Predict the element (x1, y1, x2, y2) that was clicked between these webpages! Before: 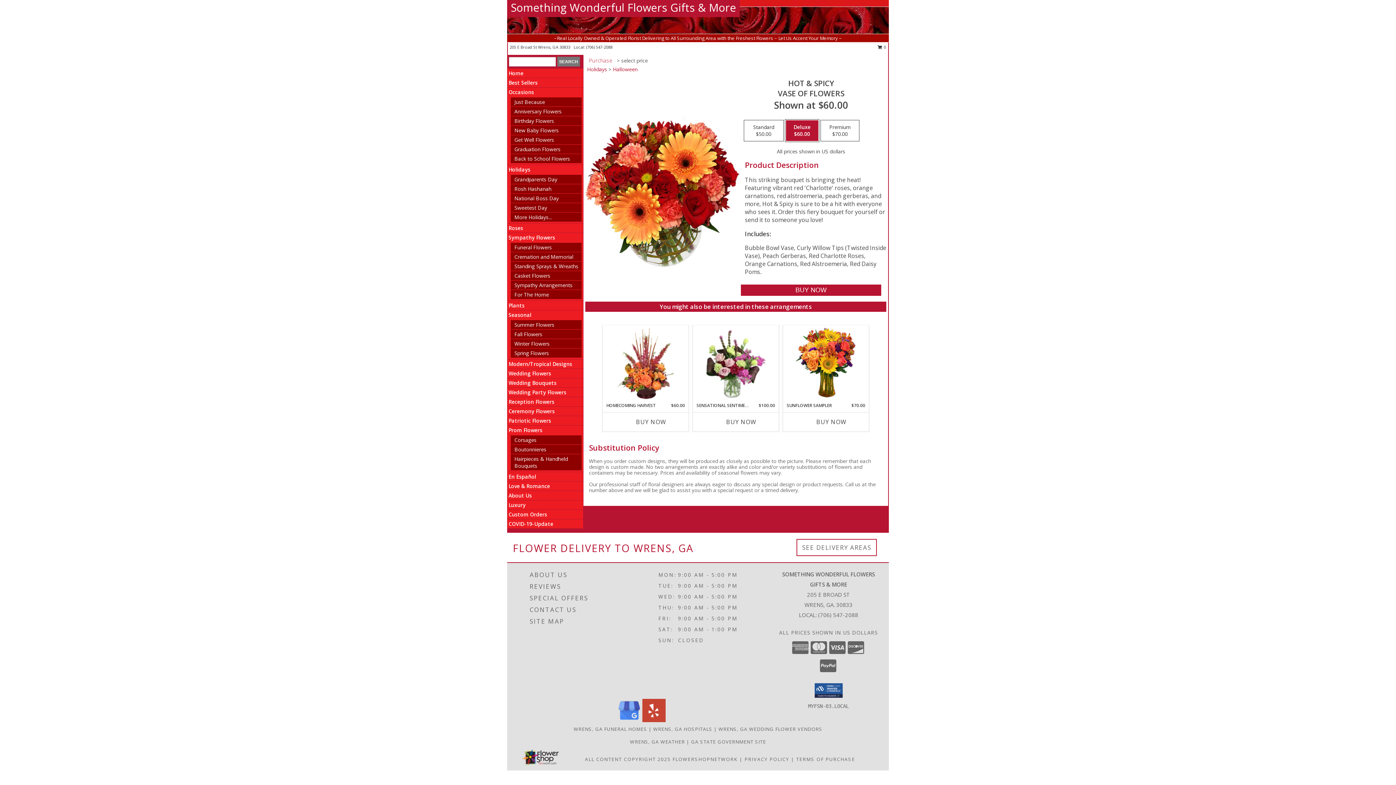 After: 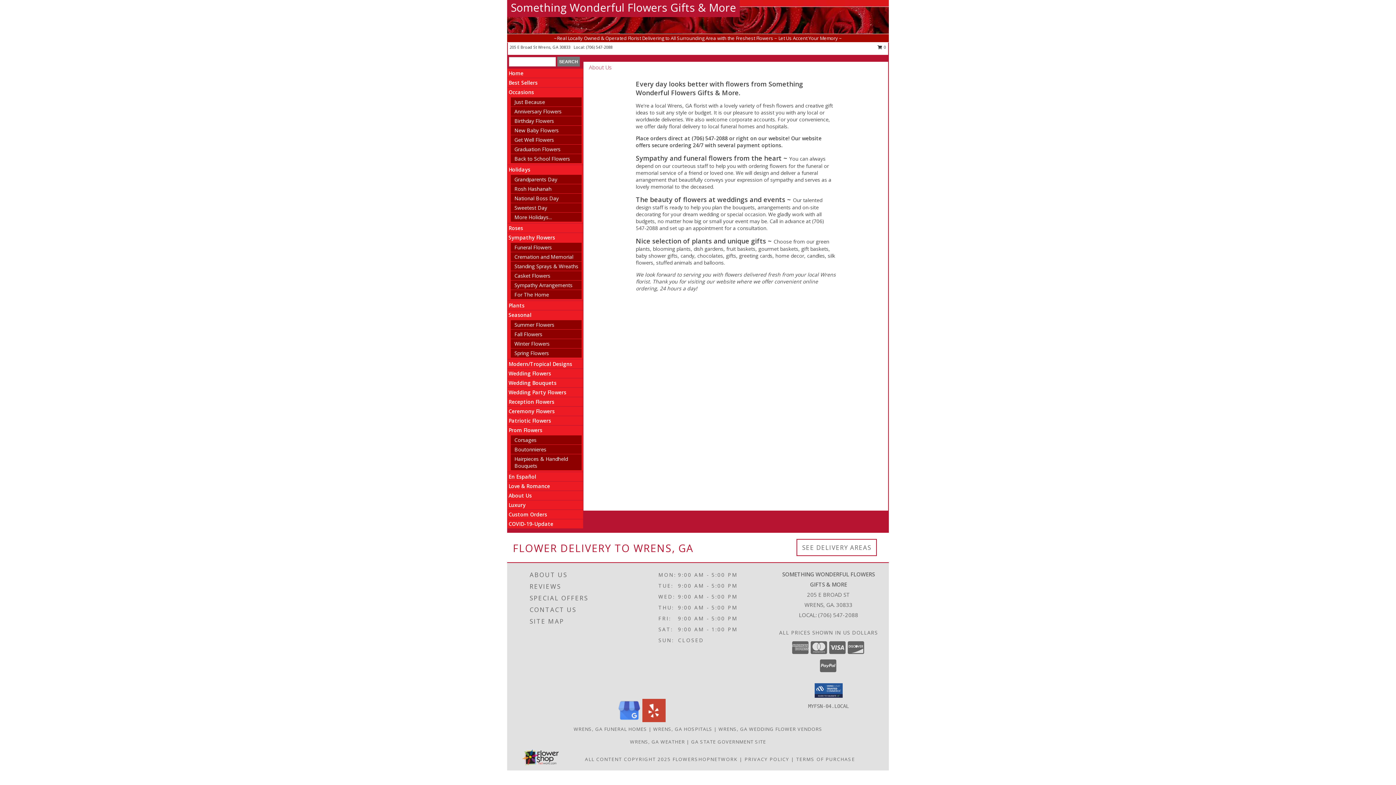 Action: label: ABOUT US bbox: (529, 569, 635, 581)